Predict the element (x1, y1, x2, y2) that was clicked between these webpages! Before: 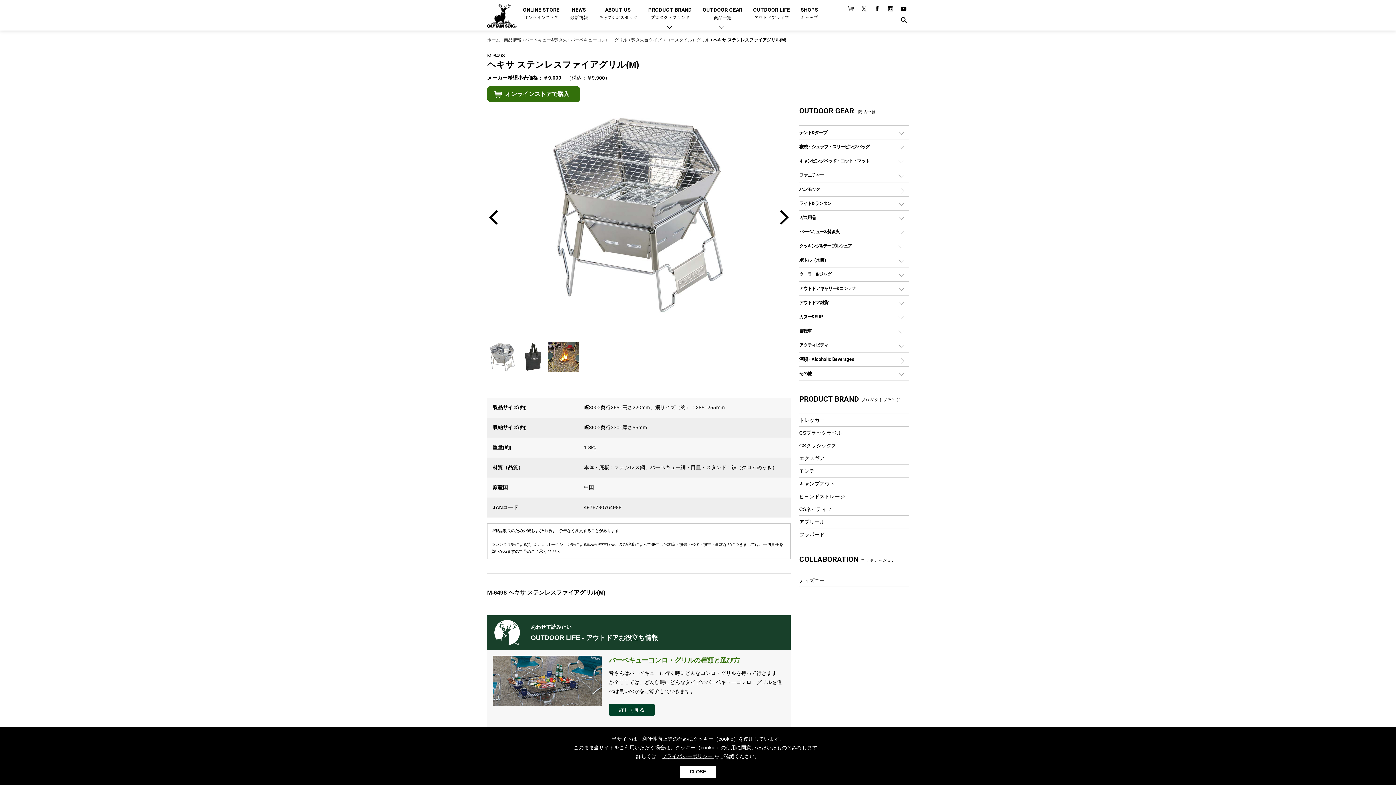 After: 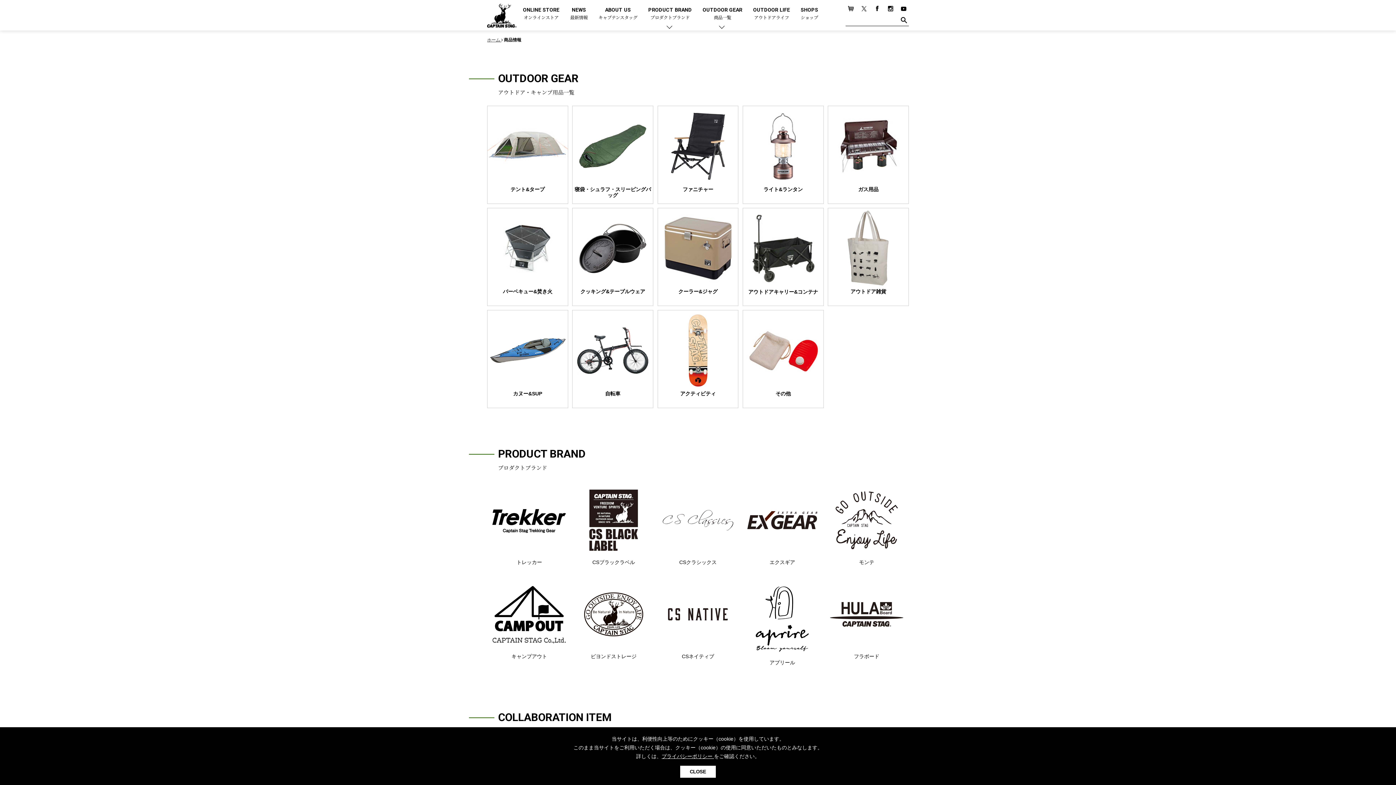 Action: bbox: (702, 7, 742, 30) label: OUTDOOR GEAR
商品一覧